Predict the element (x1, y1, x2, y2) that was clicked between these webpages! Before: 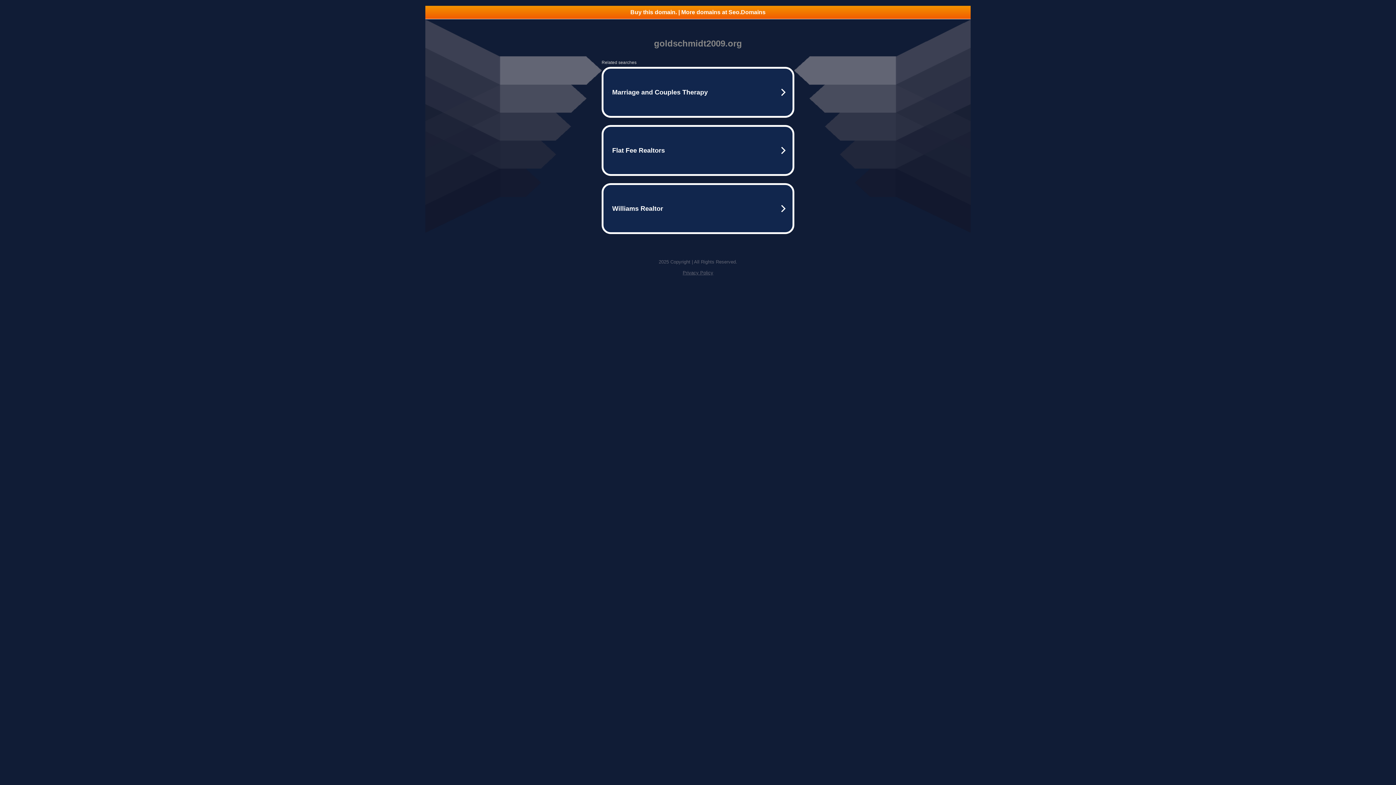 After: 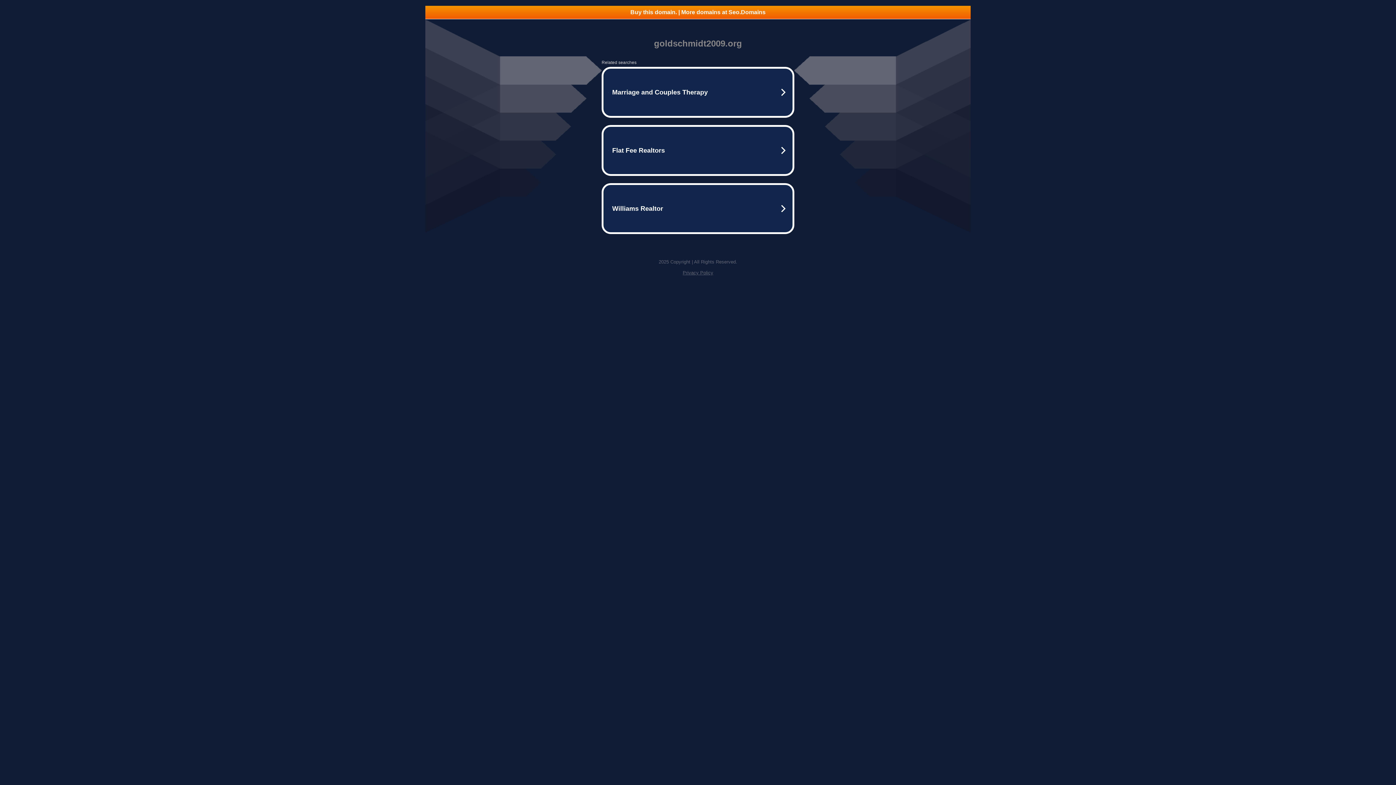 Action: label: Buy this domain. | More domains at Seo.Domains bbox: (425, 5, 970, 18)